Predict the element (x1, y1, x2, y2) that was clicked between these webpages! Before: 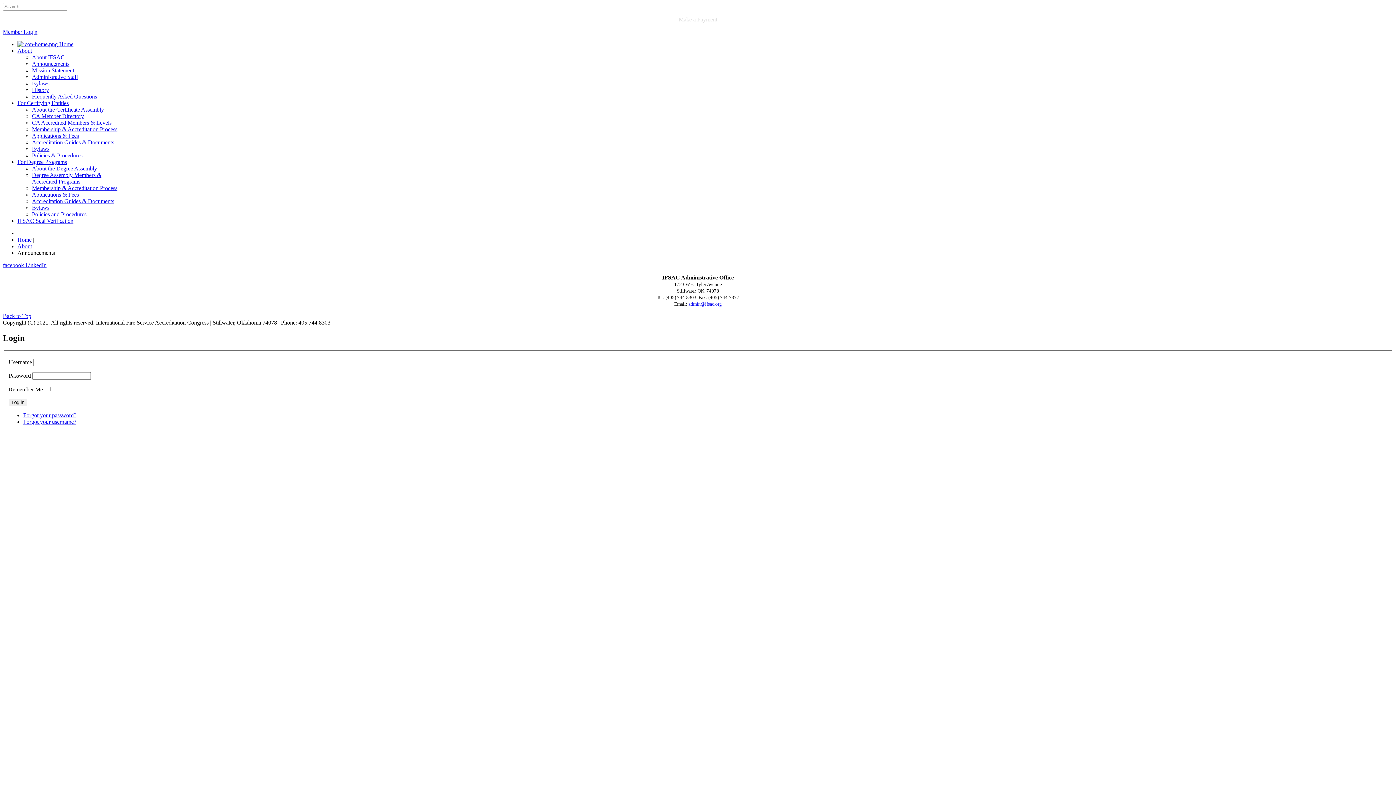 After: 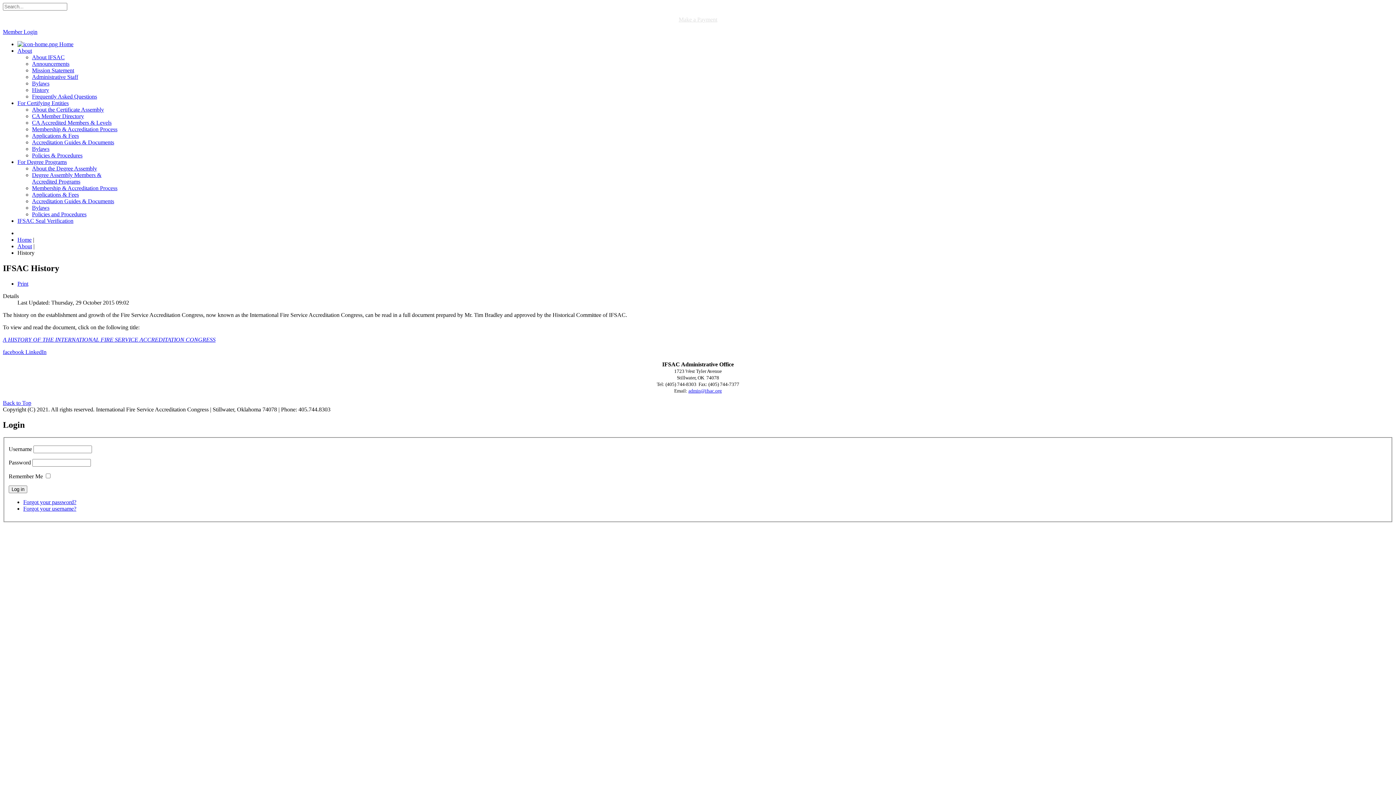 Action: bbox: (32, 86, 49, 93) label: History